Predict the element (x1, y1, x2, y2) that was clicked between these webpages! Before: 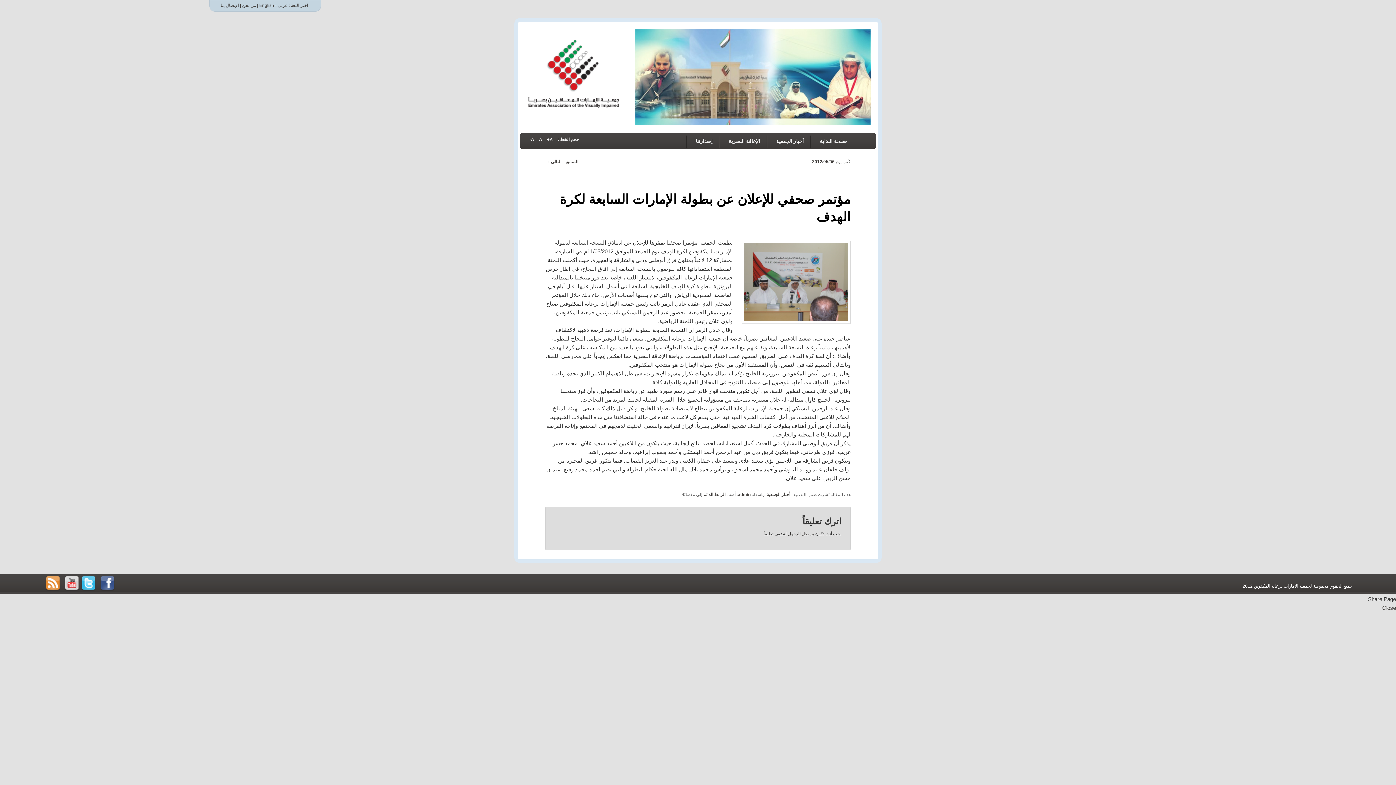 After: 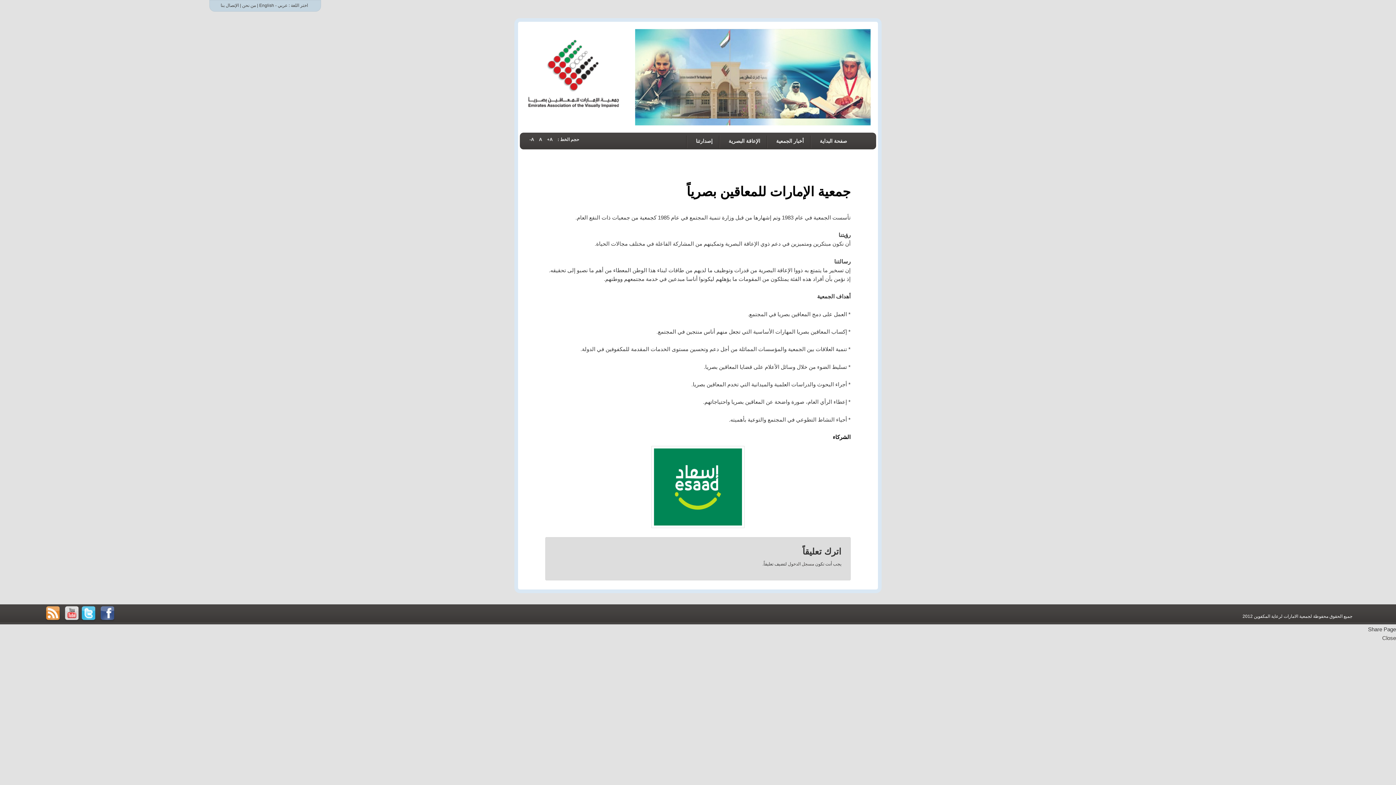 Action: bbox: (813, 132, 853, 149) label: صفحة البداية